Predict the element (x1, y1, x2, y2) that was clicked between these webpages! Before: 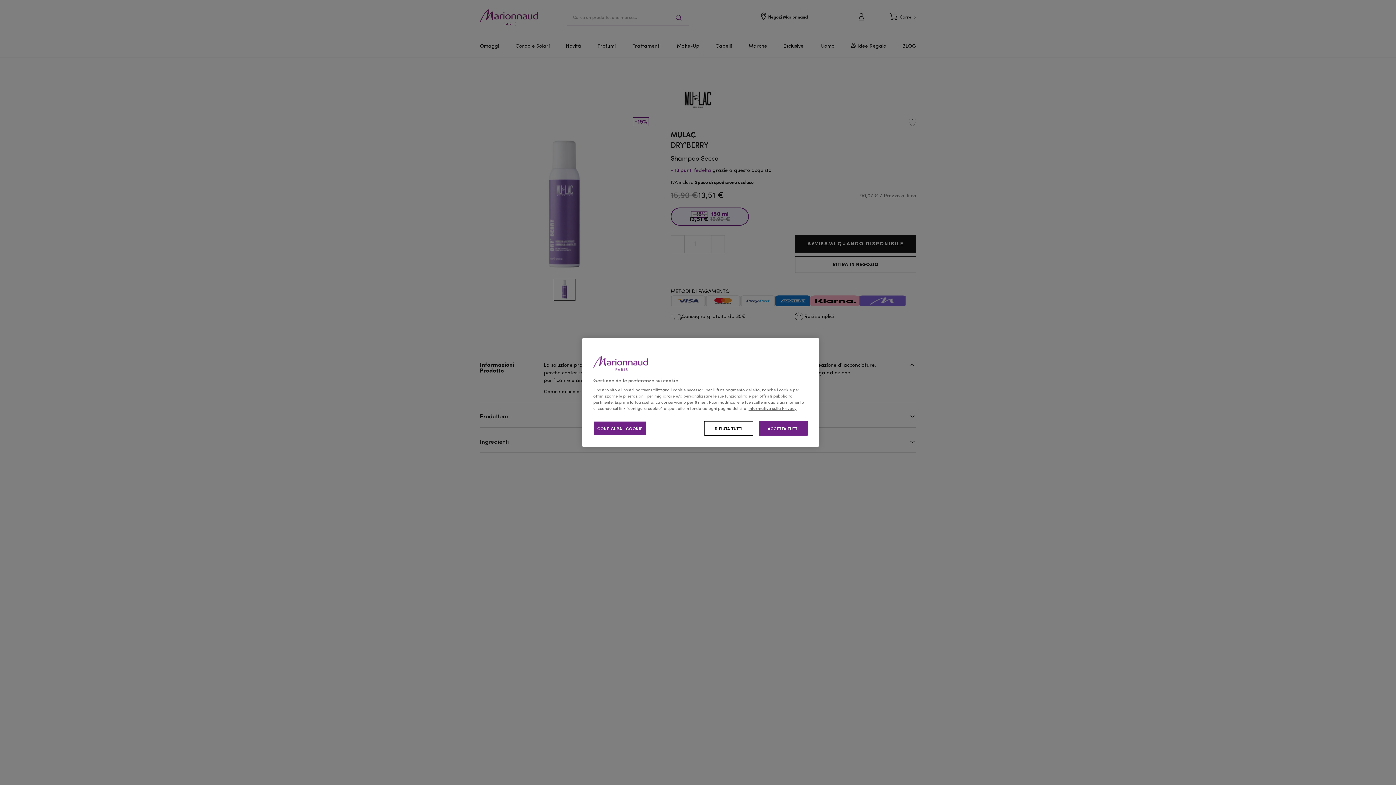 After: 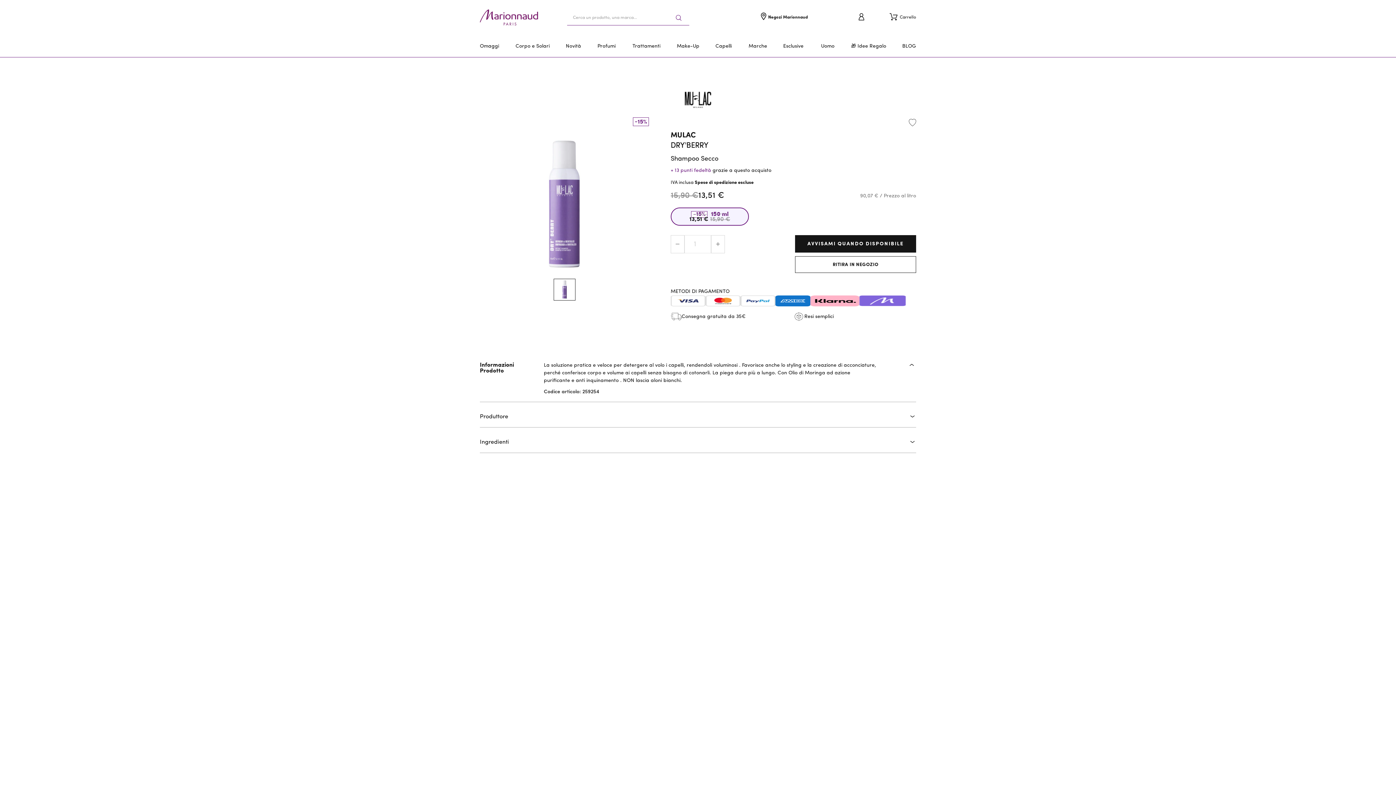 Action: label: RIFIUTA TUTTI bbox: (704, 421, 753, 436)